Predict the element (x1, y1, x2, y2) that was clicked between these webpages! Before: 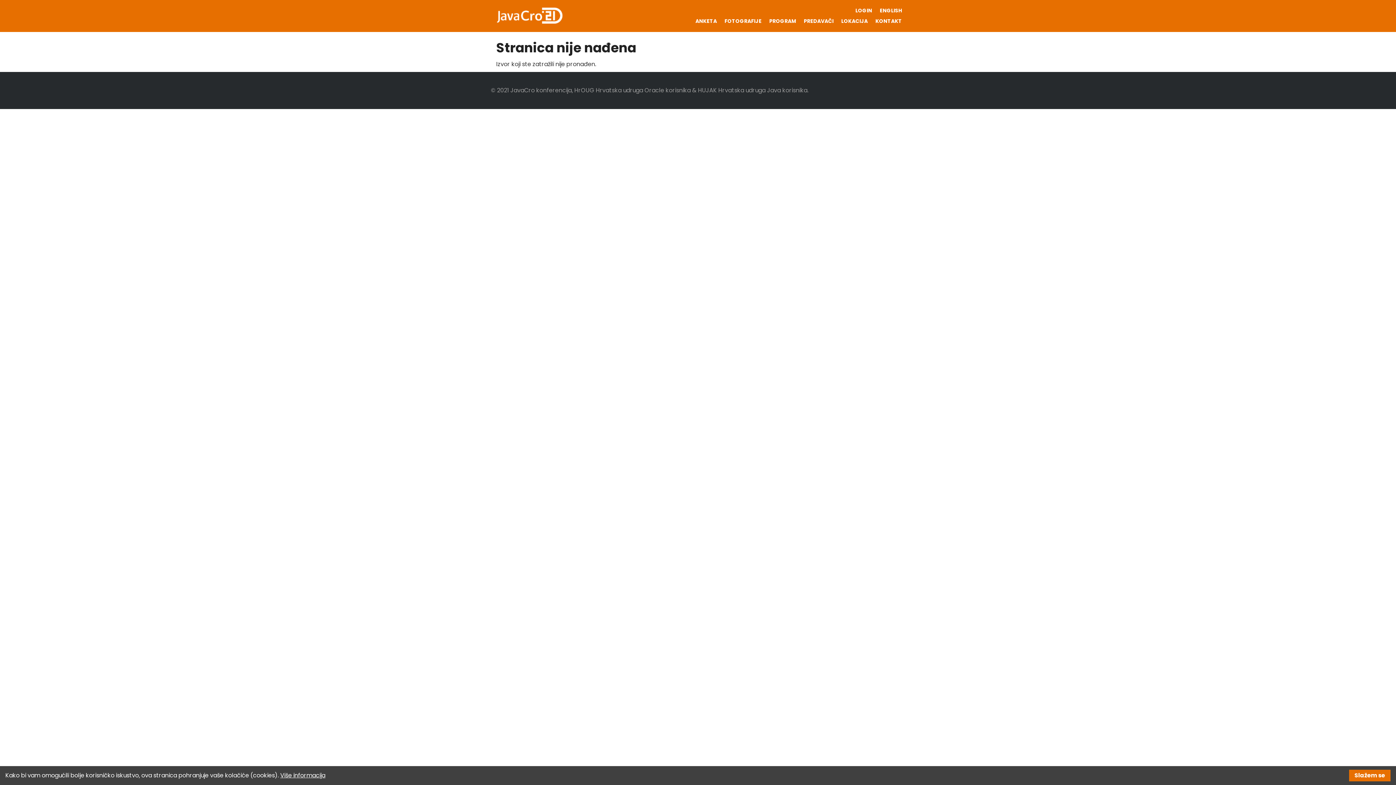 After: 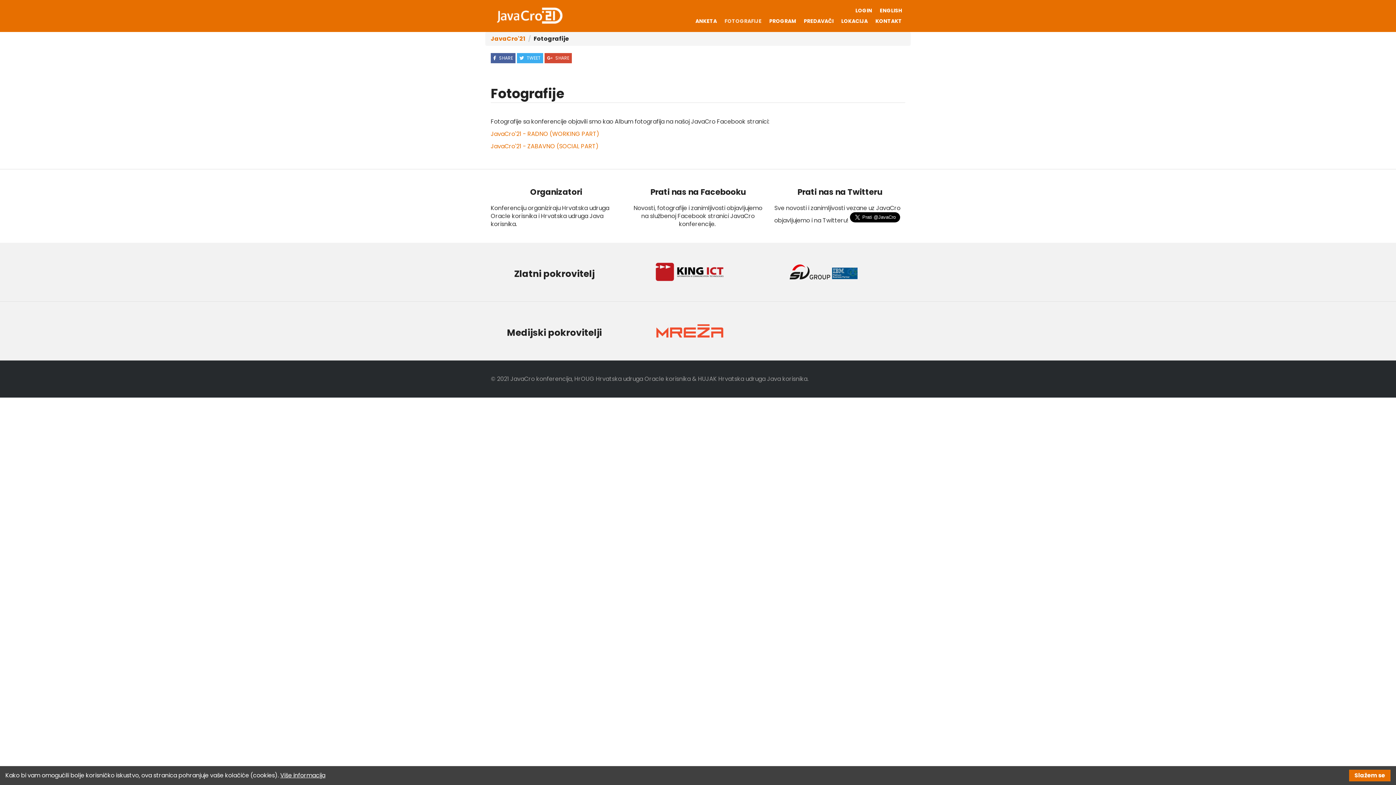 Action: bbox: (721, 17, 765, 24) label: FOTOGRAFIJE